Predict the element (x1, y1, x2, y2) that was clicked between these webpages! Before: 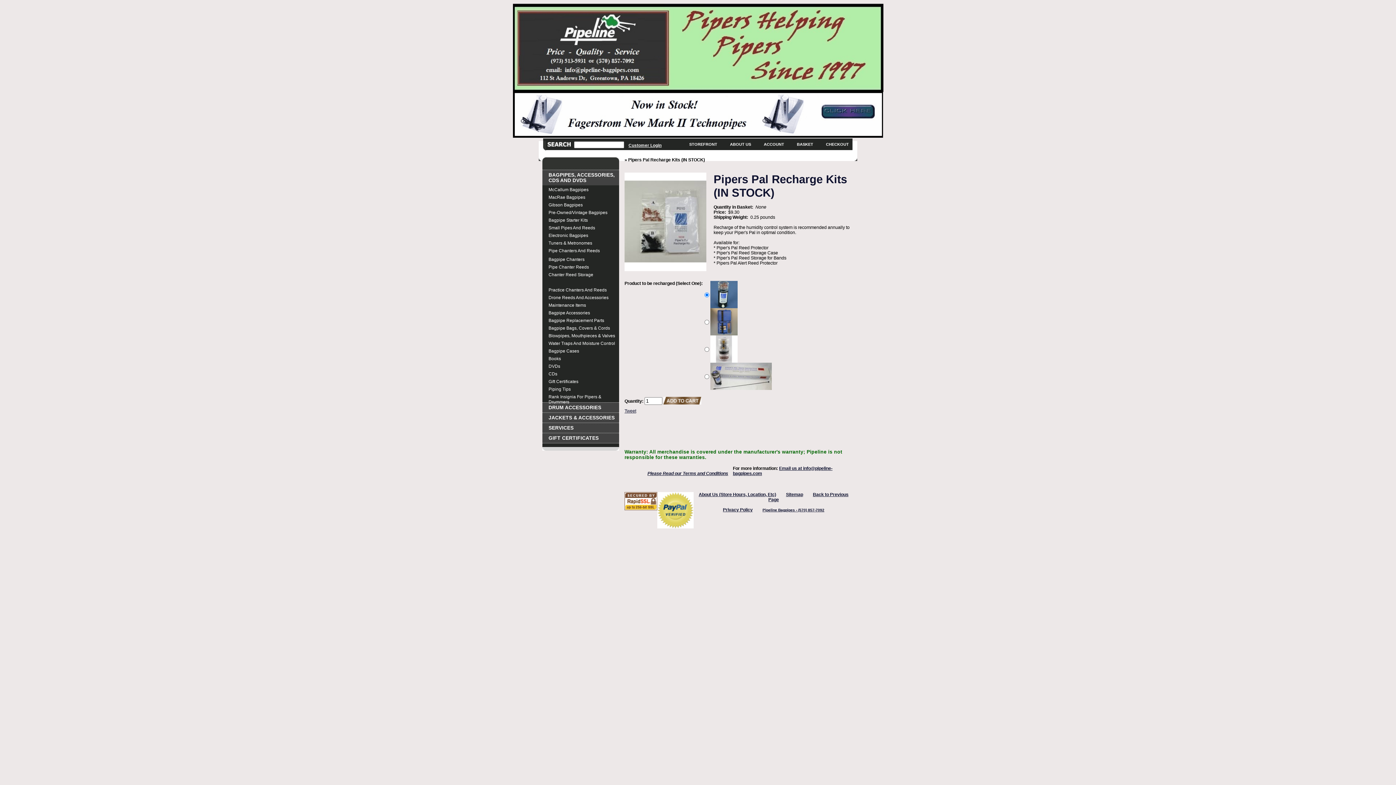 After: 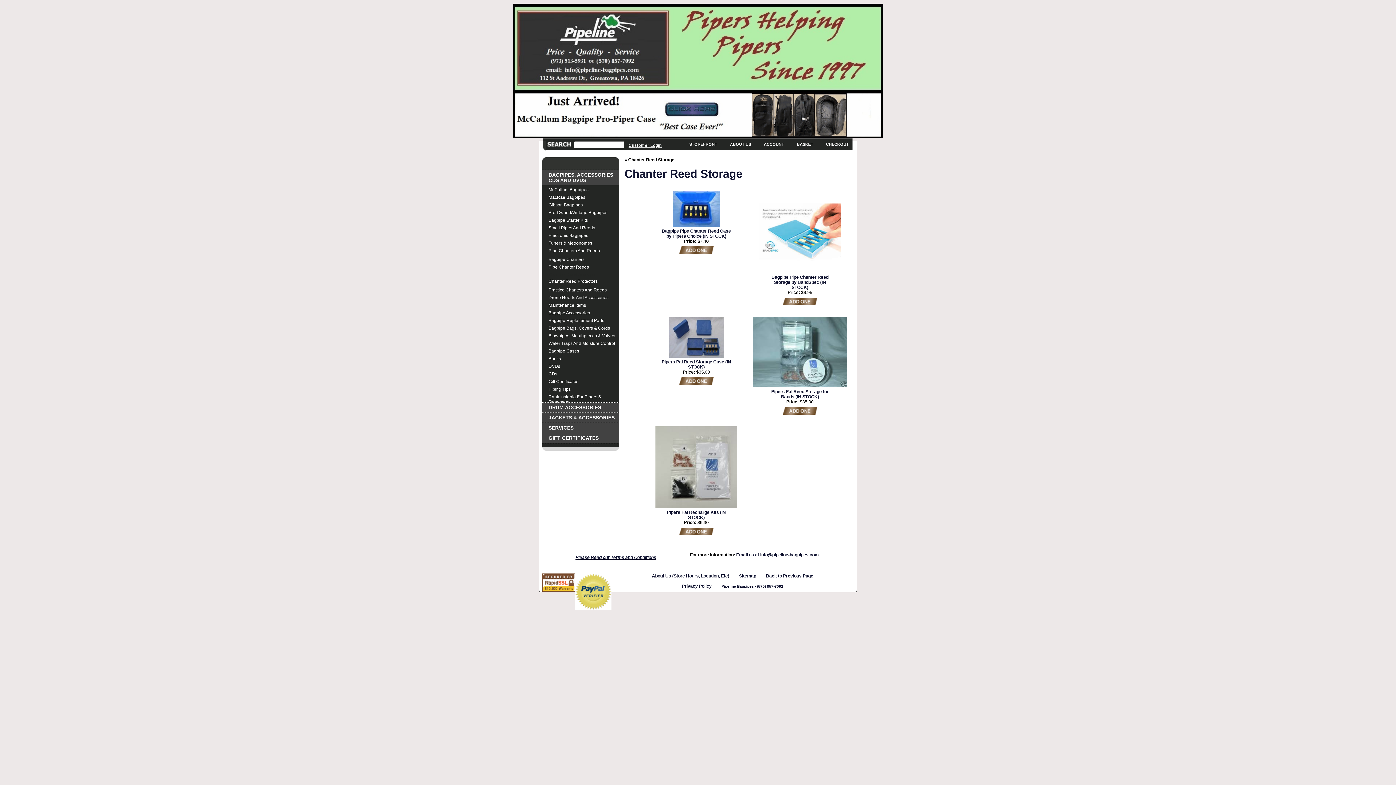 Action: bbox: (542, 271, 619, 279) label: Chanter Reed Storage